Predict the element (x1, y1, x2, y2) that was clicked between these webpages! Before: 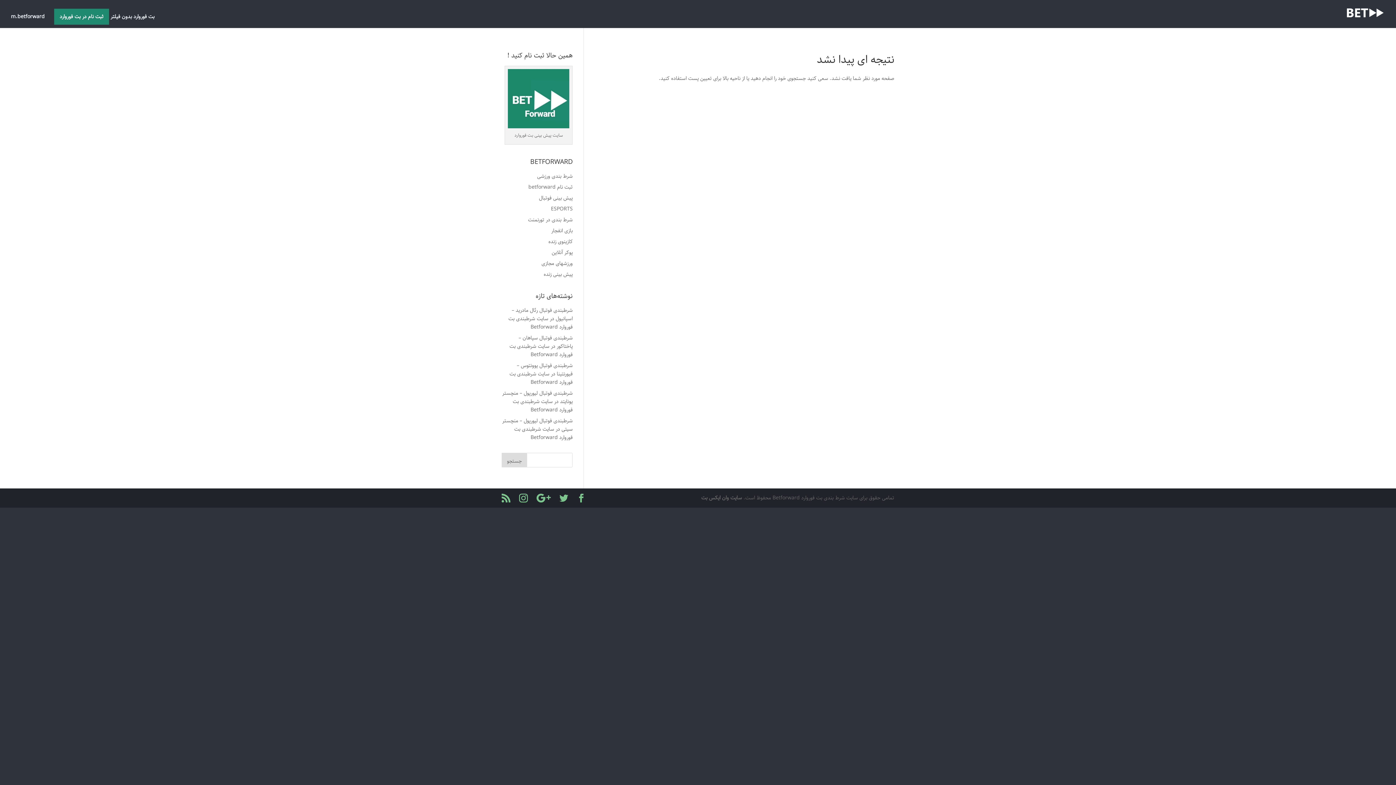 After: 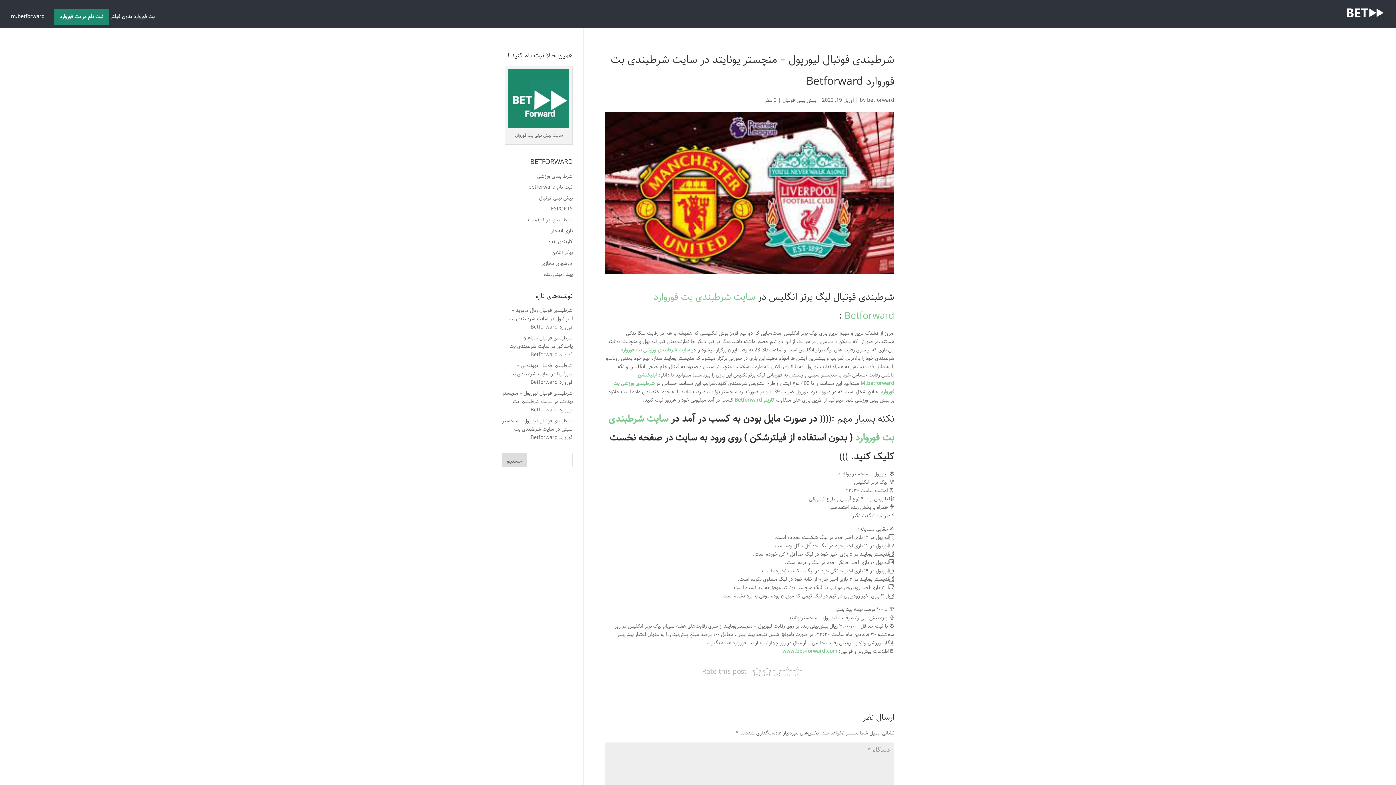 Action: label: شرطبندی فوتبال لیورپول – منچستر یونایتد در سایت شرطبندی بت فوروارد Betforward bbox: (502, 389, 572, 414)